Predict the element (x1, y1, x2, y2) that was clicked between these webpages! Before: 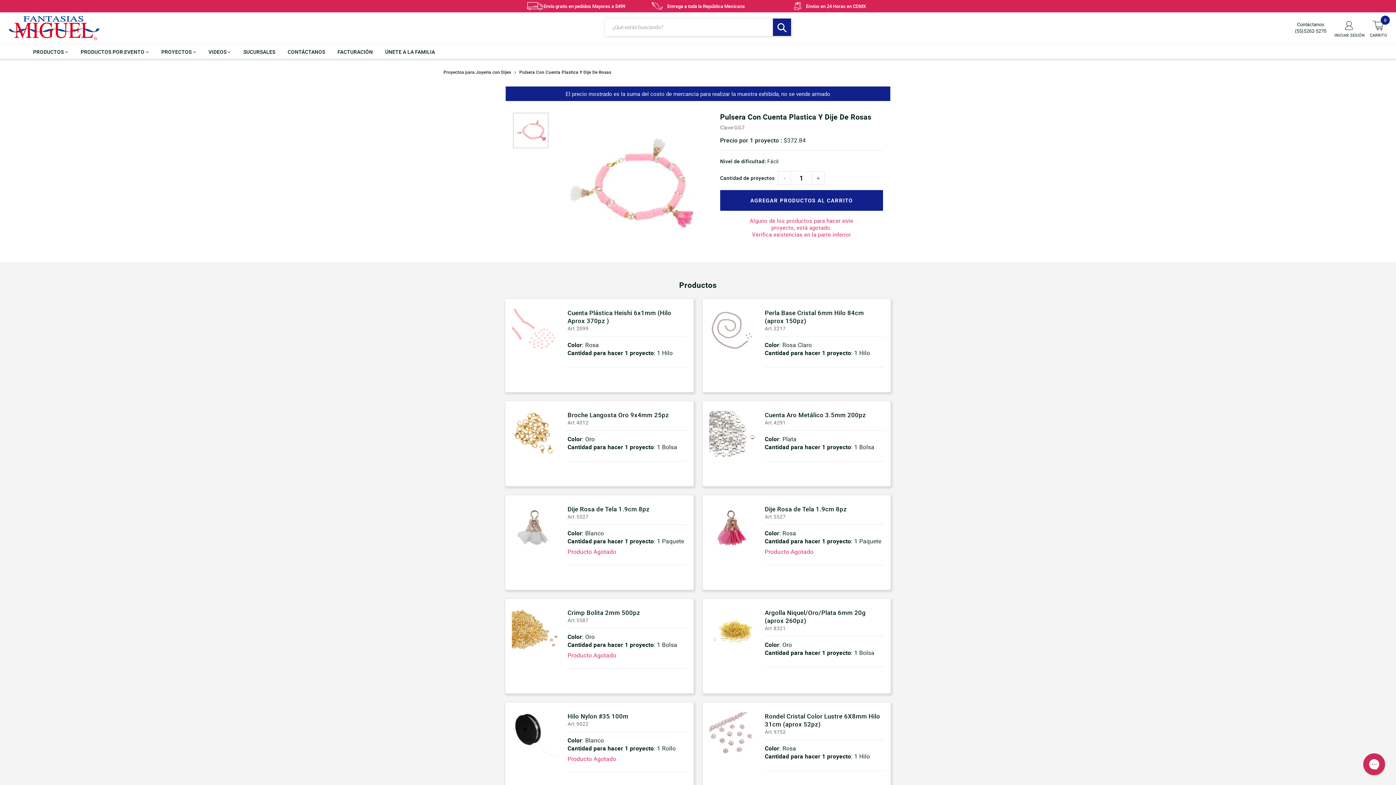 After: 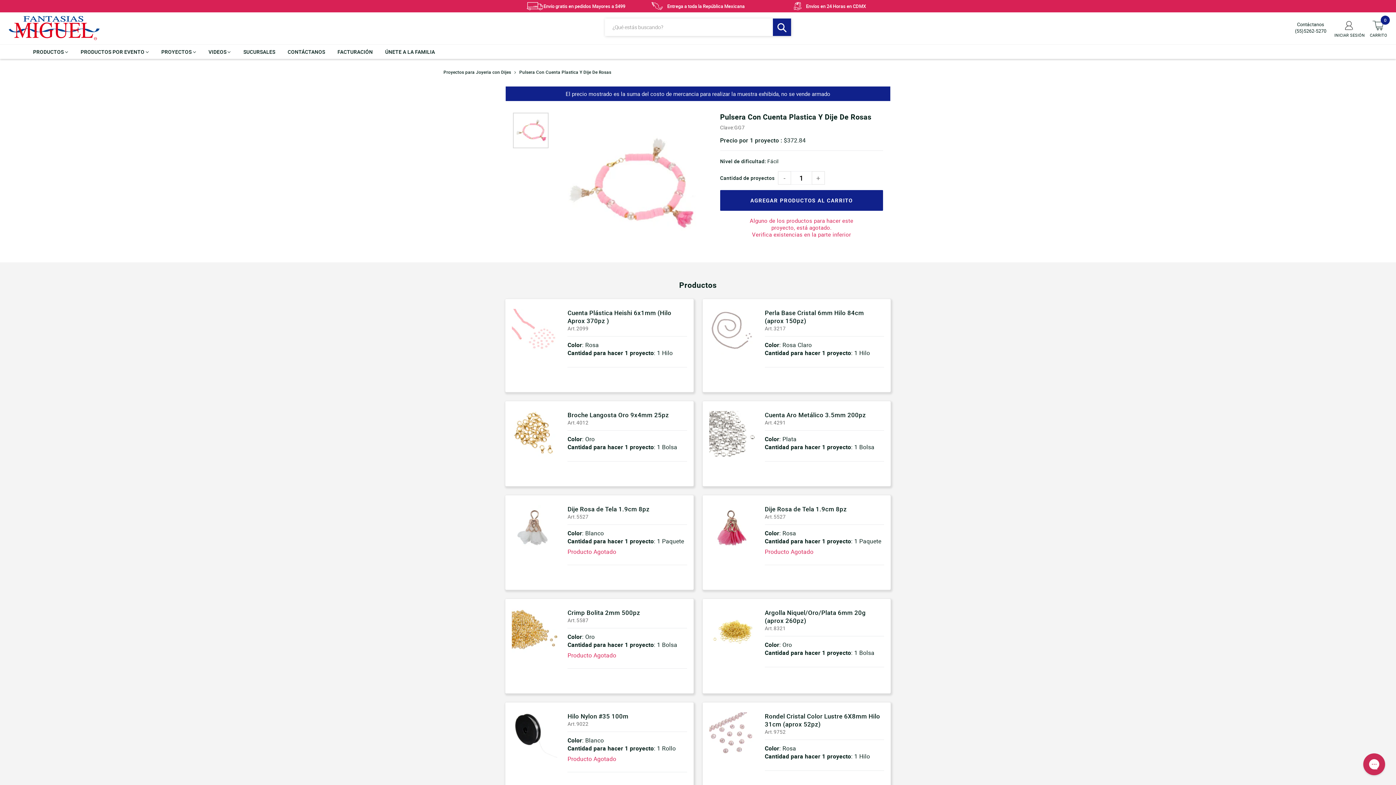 Action: bbox: (764, 410, 866, 419) label: Cuenta Aro Metálico 3.5mm 200pz